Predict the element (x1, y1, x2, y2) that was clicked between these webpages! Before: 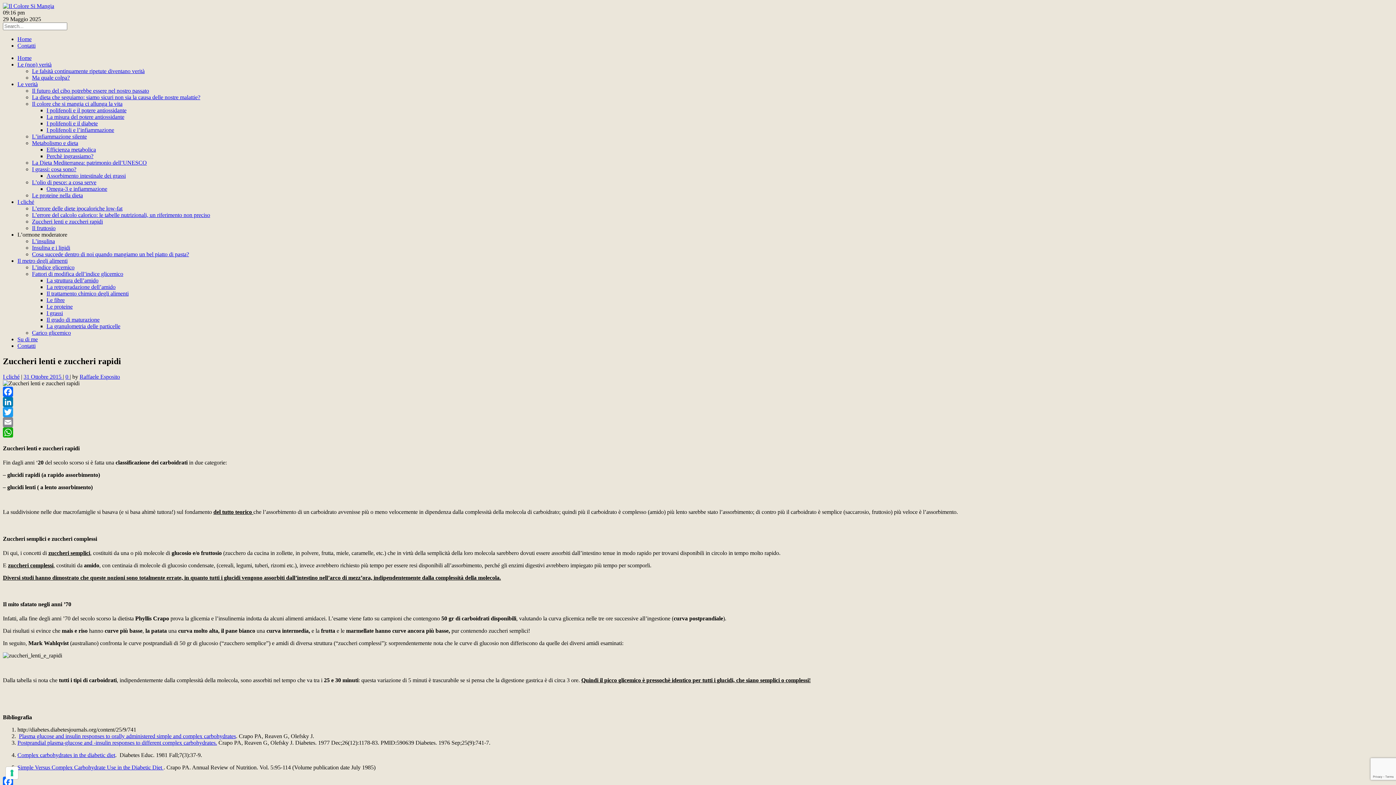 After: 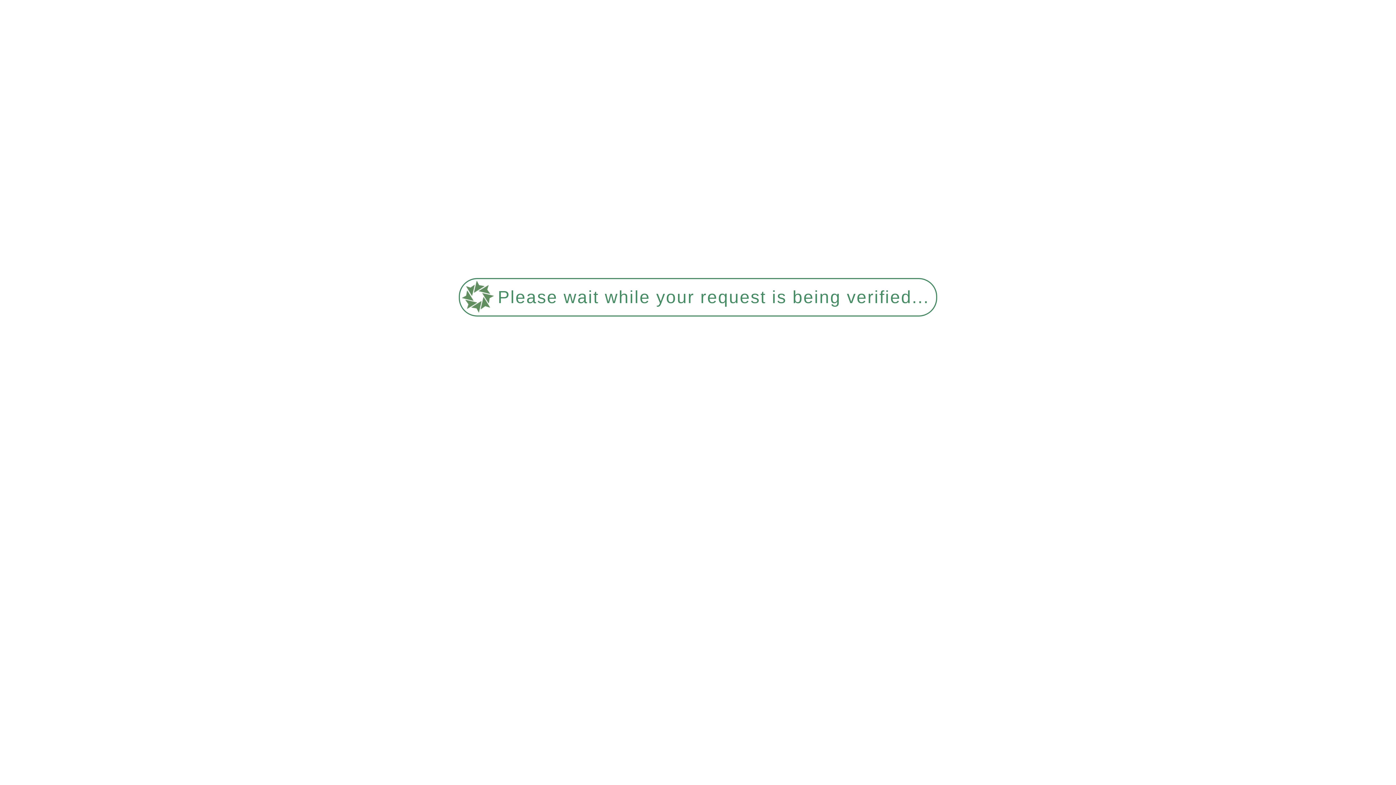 Action: bbox: (32, 212, 210, 218) label: L’errore del calcolo calorico: le tabelle nutrizionali, un riferimento non preciso